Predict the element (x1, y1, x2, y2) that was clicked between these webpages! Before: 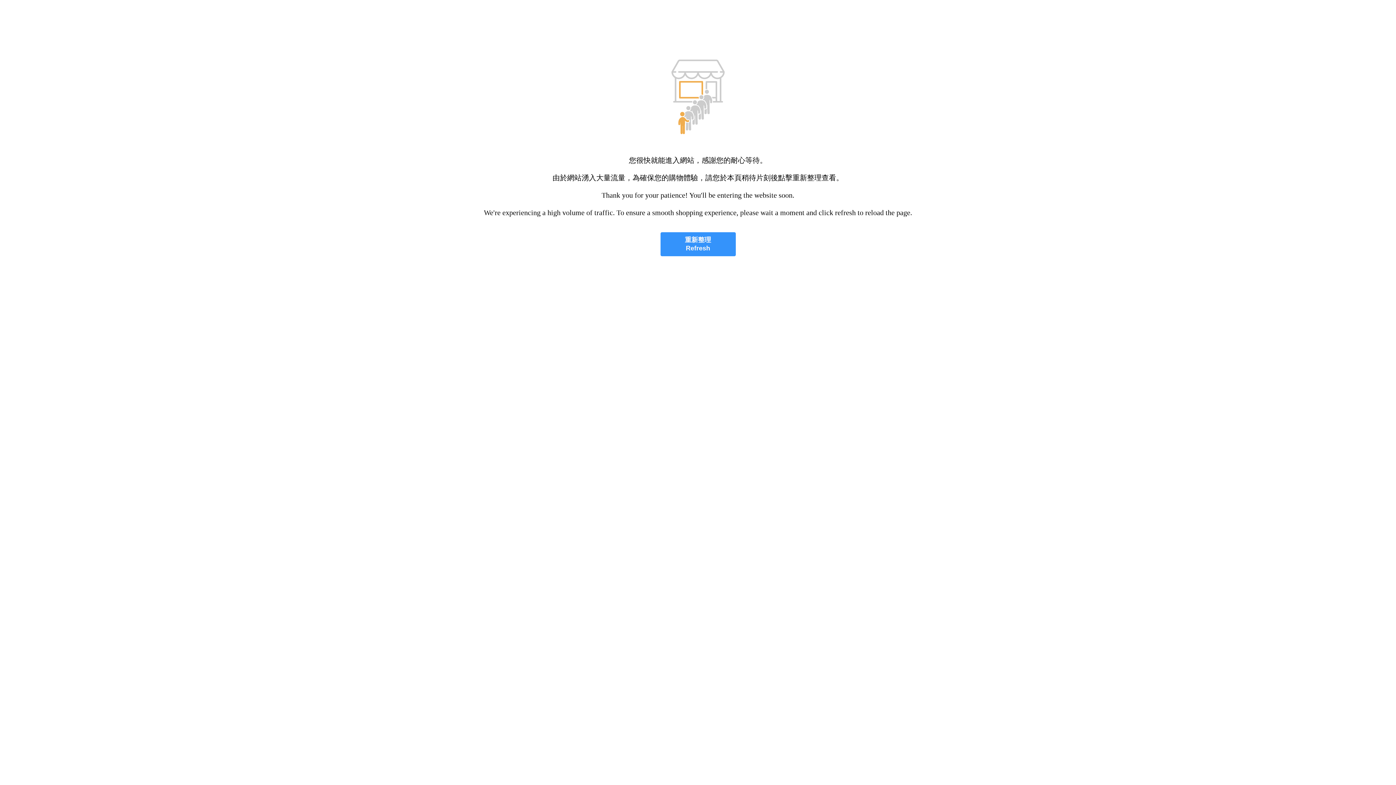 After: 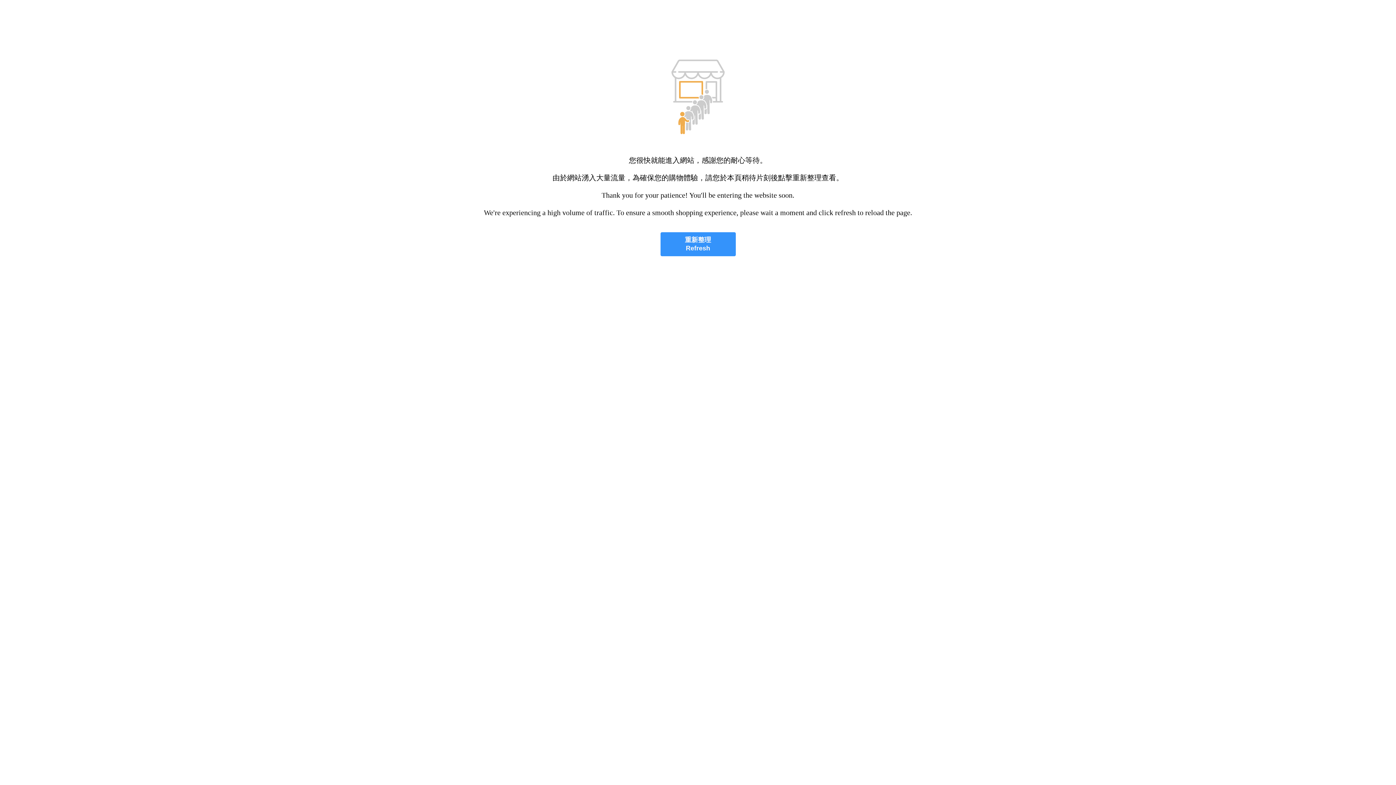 Action: bbox: (660, 232, 735, 256) label: 重新整理
Refresh